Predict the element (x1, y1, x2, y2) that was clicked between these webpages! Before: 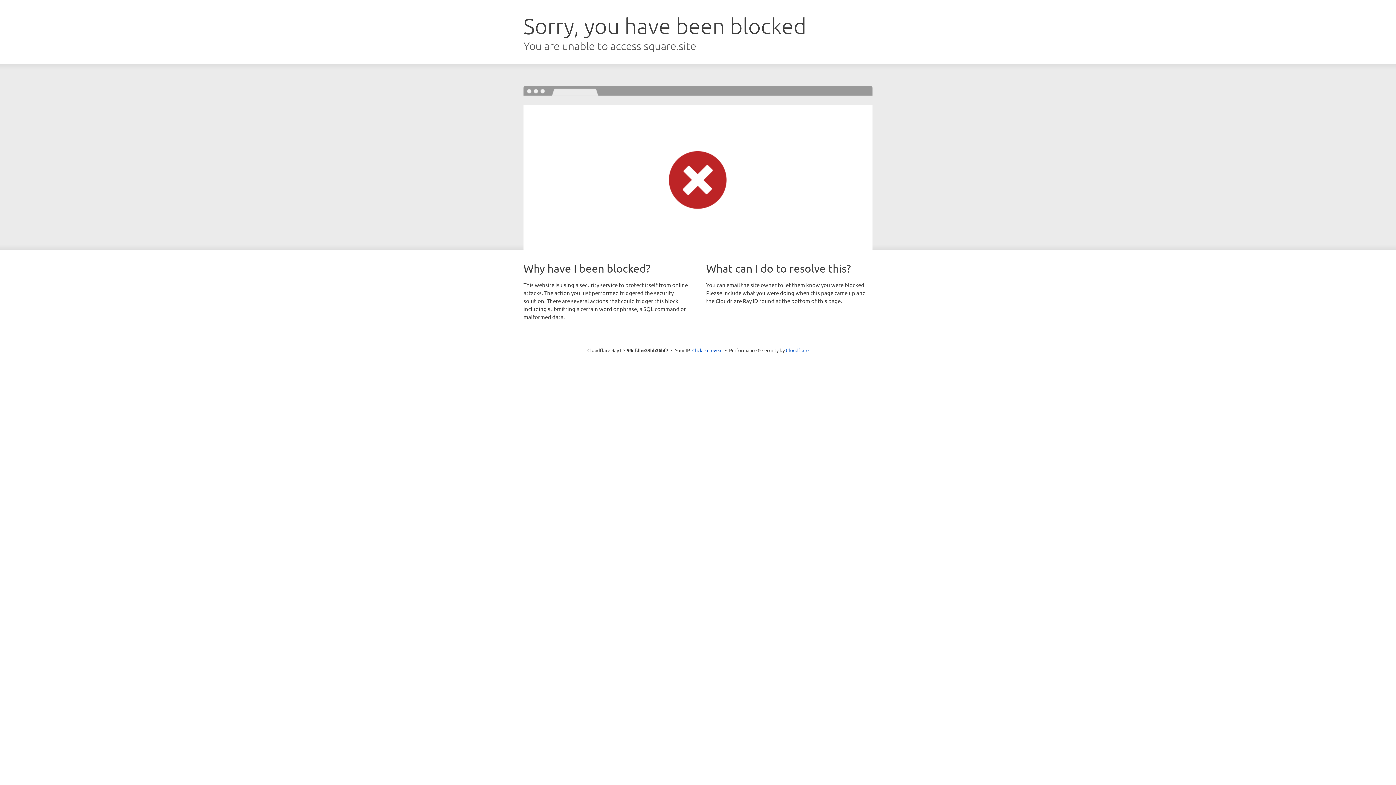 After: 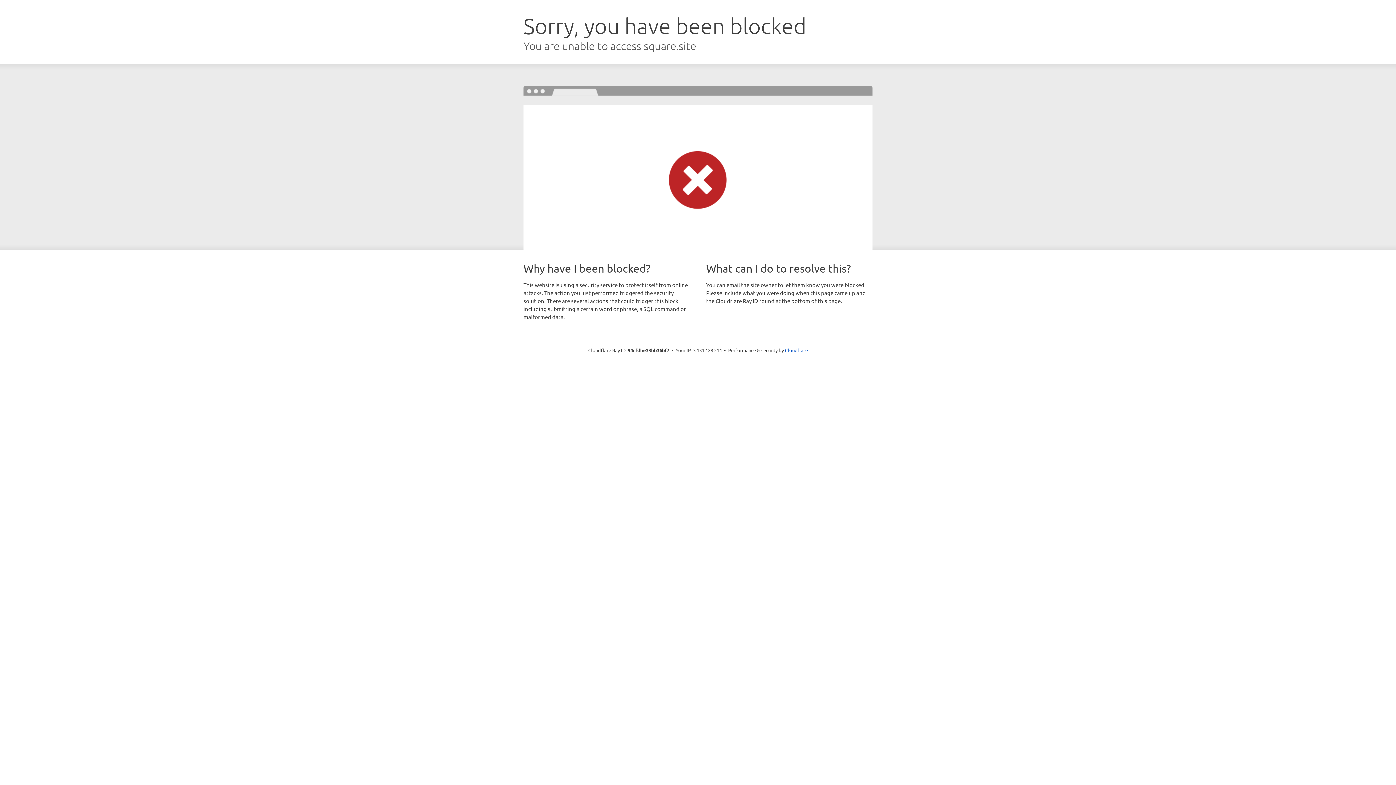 Action: bbox: (692, 346, 722, 353) label: Click to reveal